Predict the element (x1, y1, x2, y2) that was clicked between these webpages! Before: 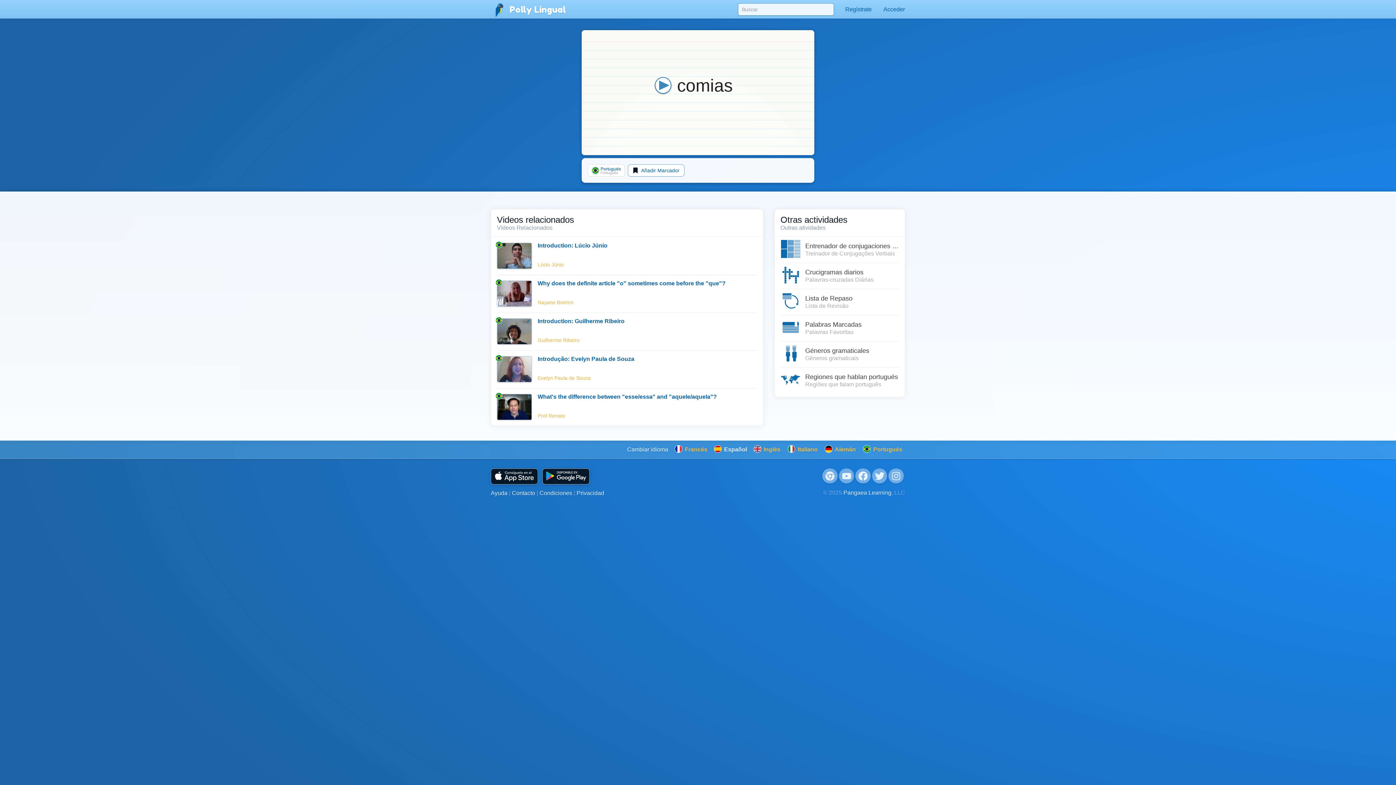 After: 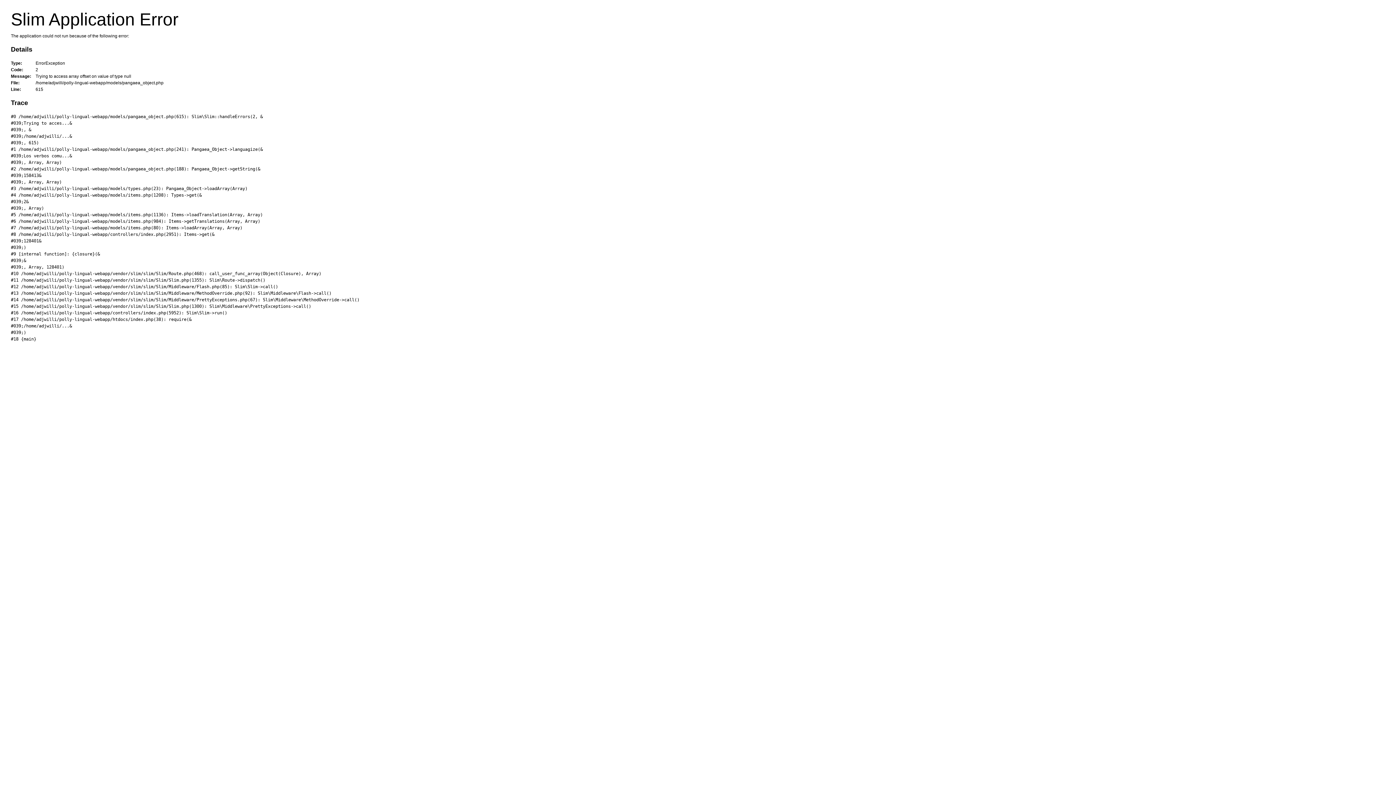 Action: bbox: (860, 441, 905, 458) label:  Portugués